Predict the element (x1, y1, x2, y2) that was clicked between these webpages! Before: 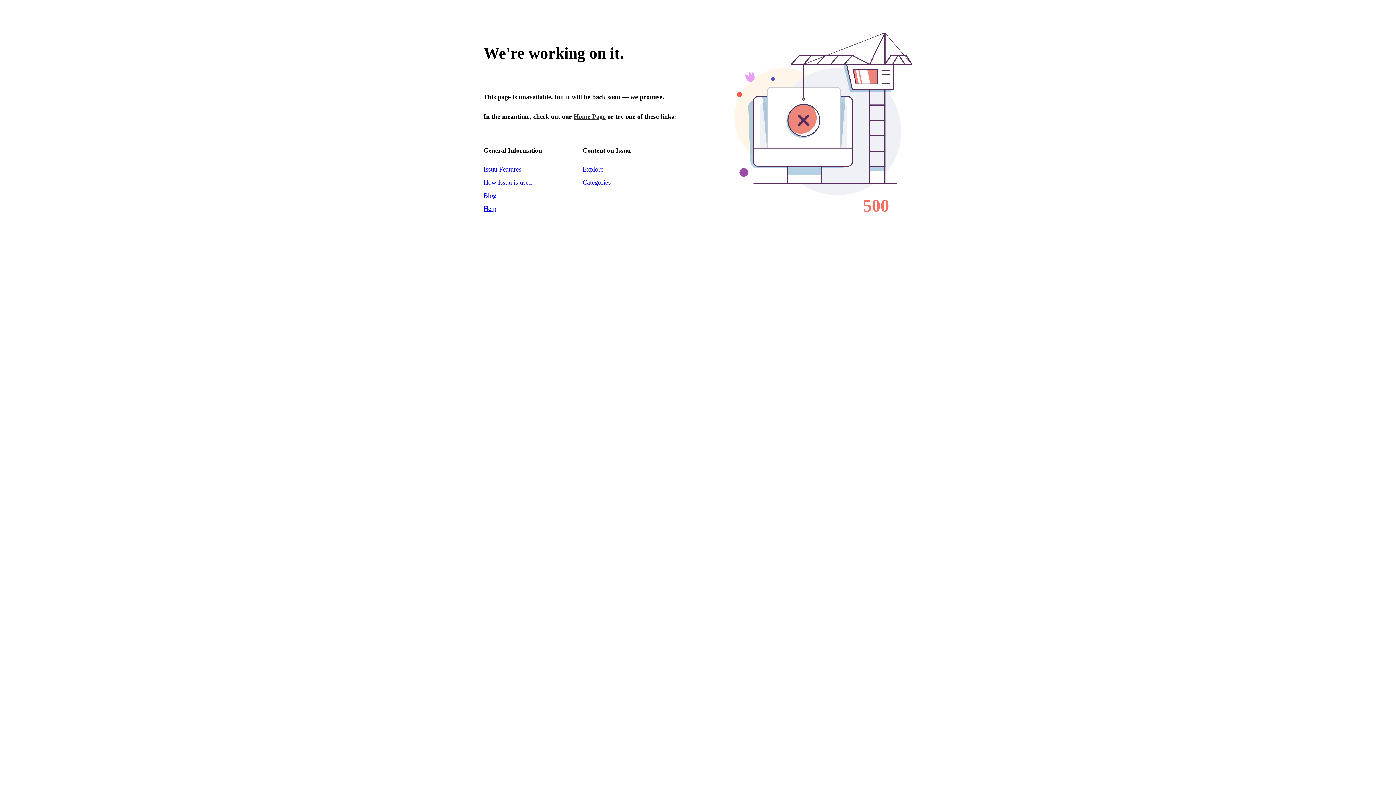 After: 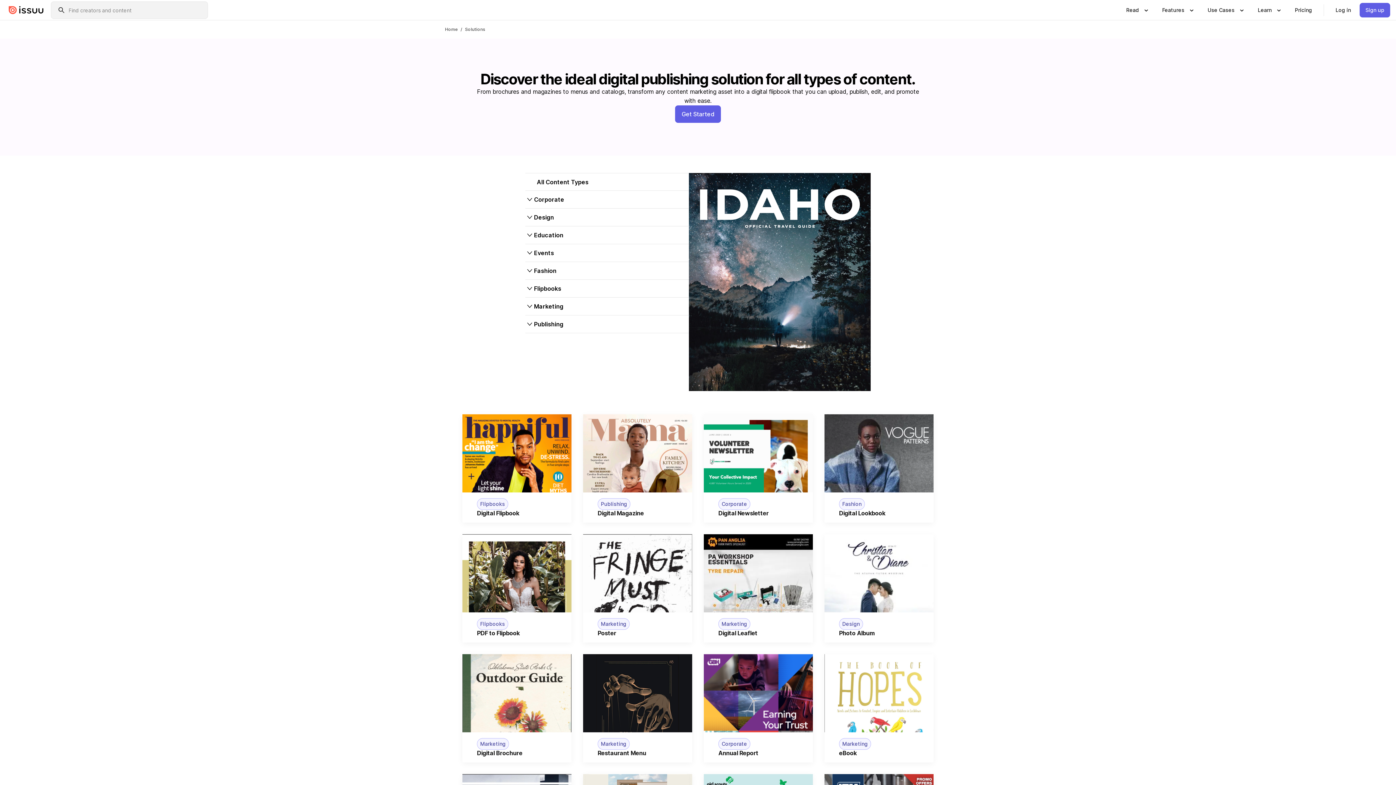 Action: label: How Issuu is used bbox: (483, 178, 532, 186)